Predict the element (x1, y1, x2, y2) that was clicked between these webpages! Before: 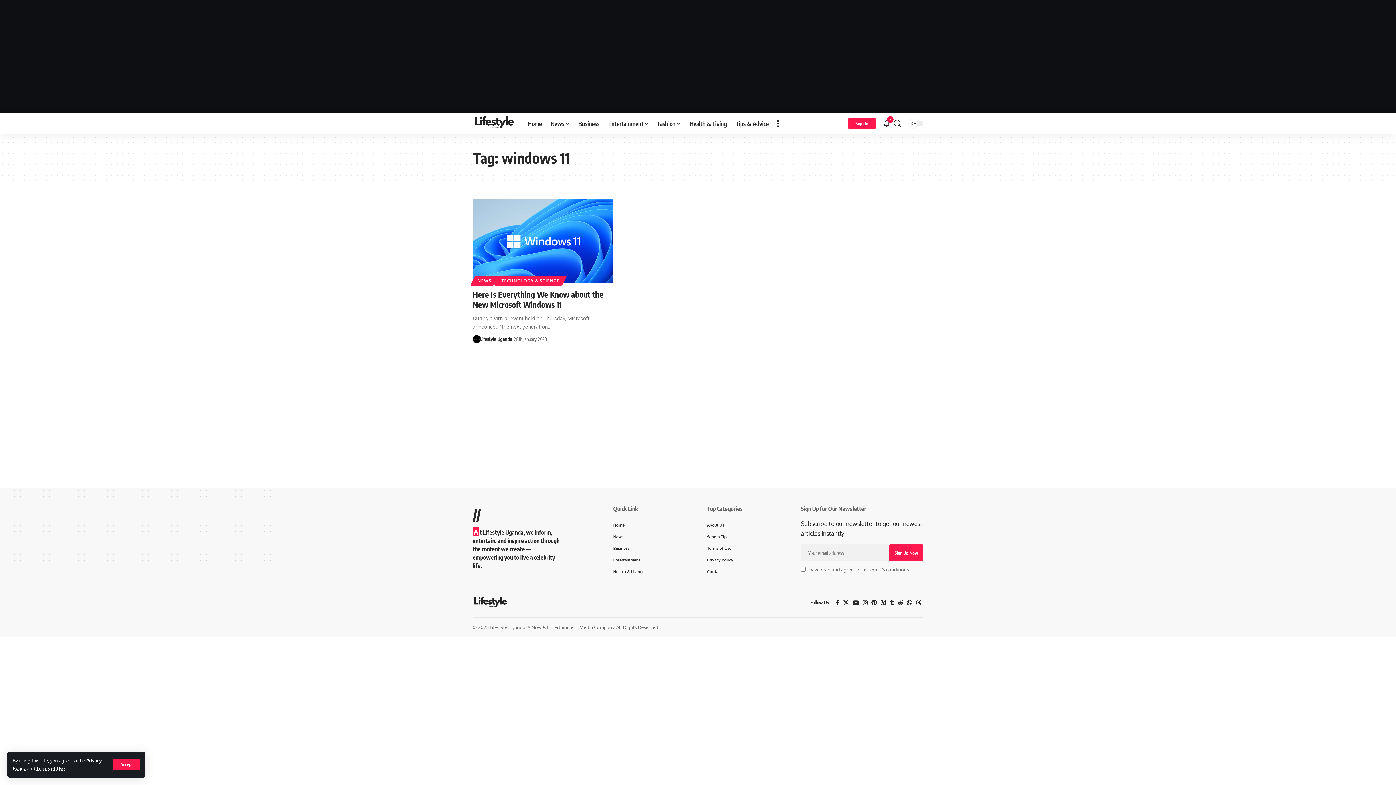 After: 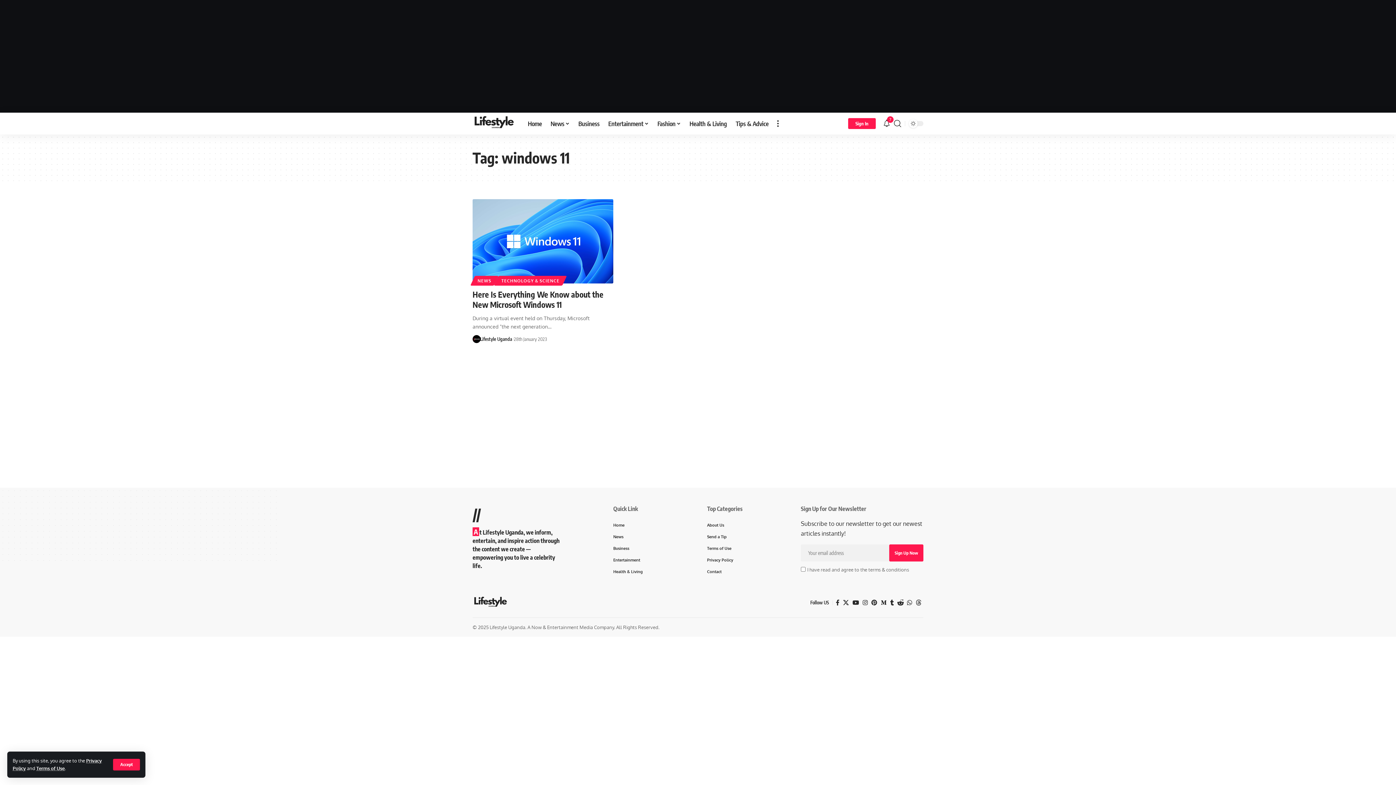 Action: bbox: (896, 598, 905, 608) label: Reddit